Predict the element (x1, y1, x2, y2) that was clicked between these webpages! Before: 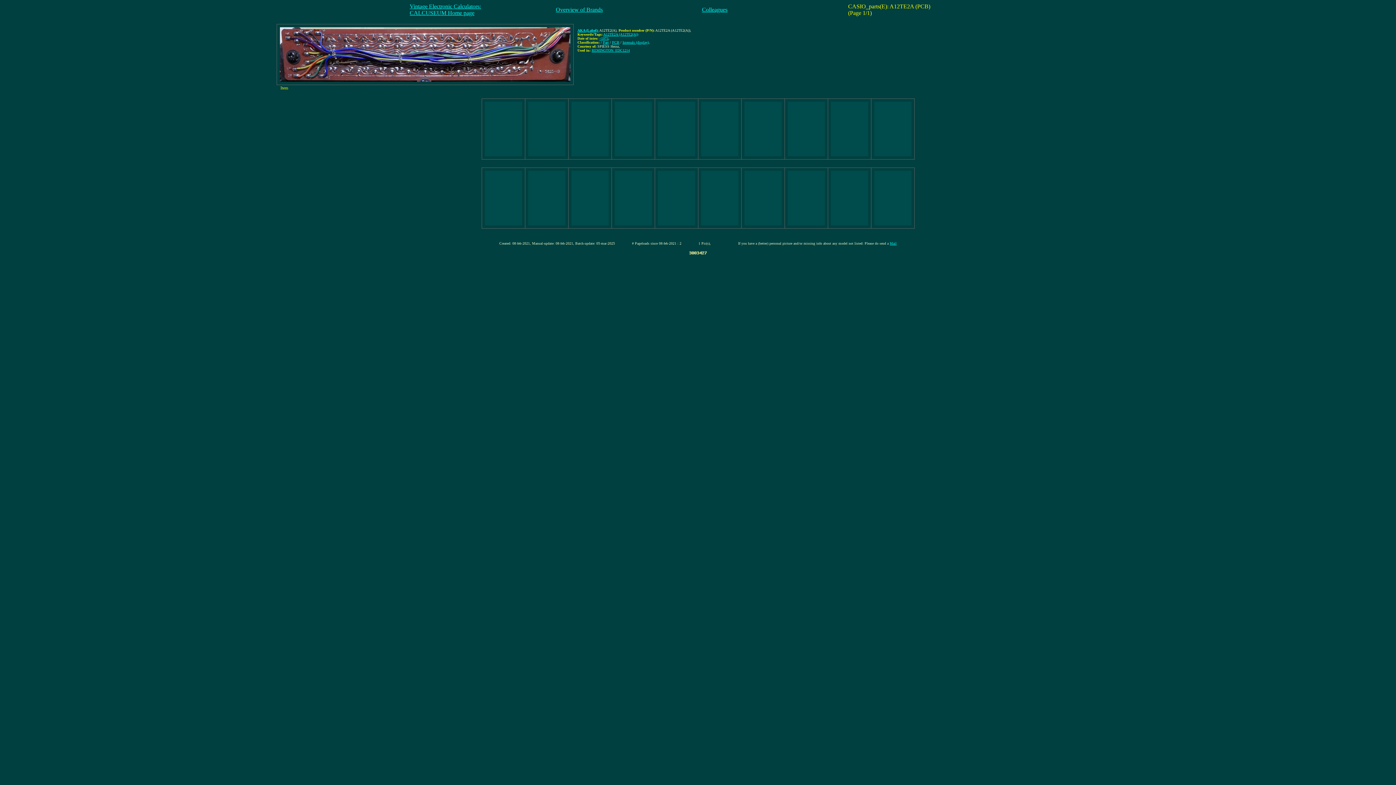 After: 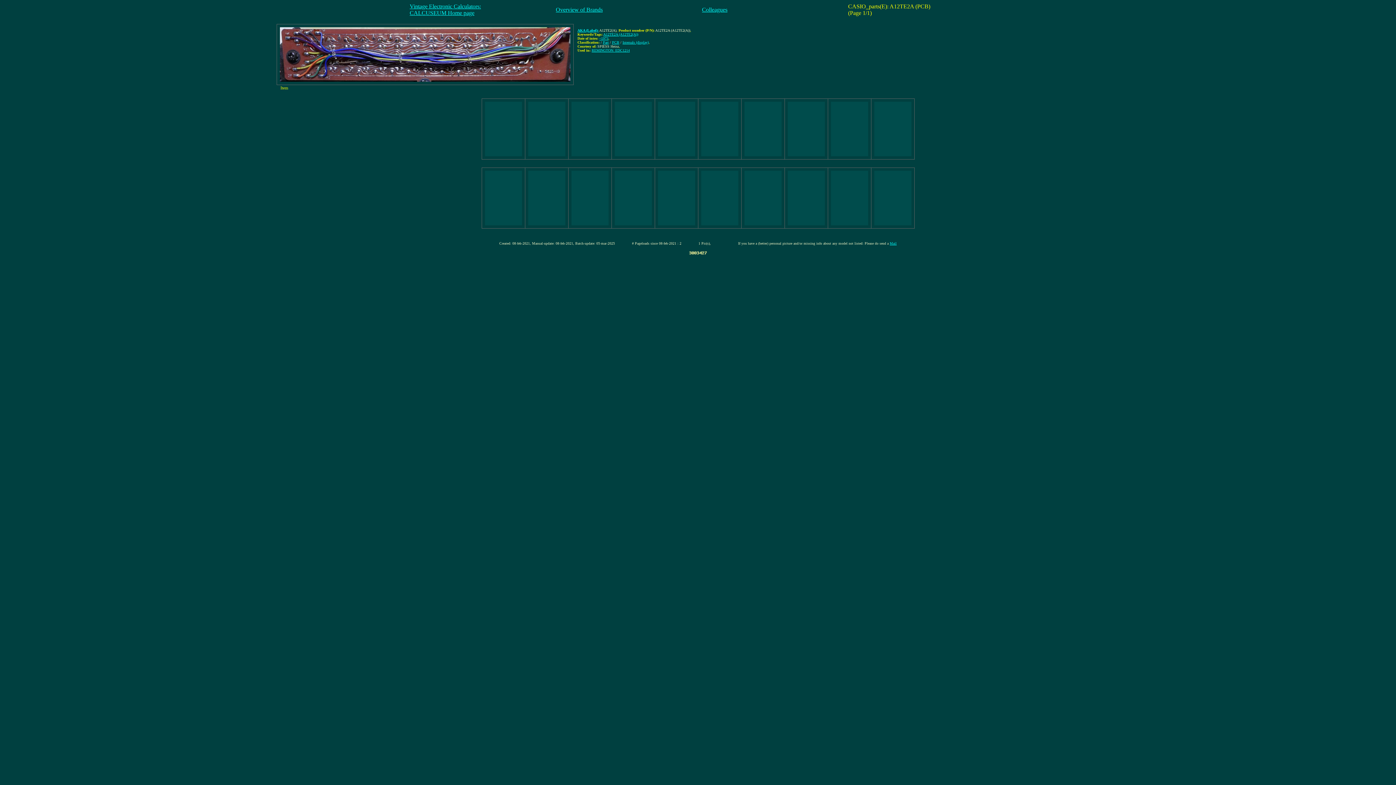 Action: bbox: (890, 241, 896, 245) label: Mail